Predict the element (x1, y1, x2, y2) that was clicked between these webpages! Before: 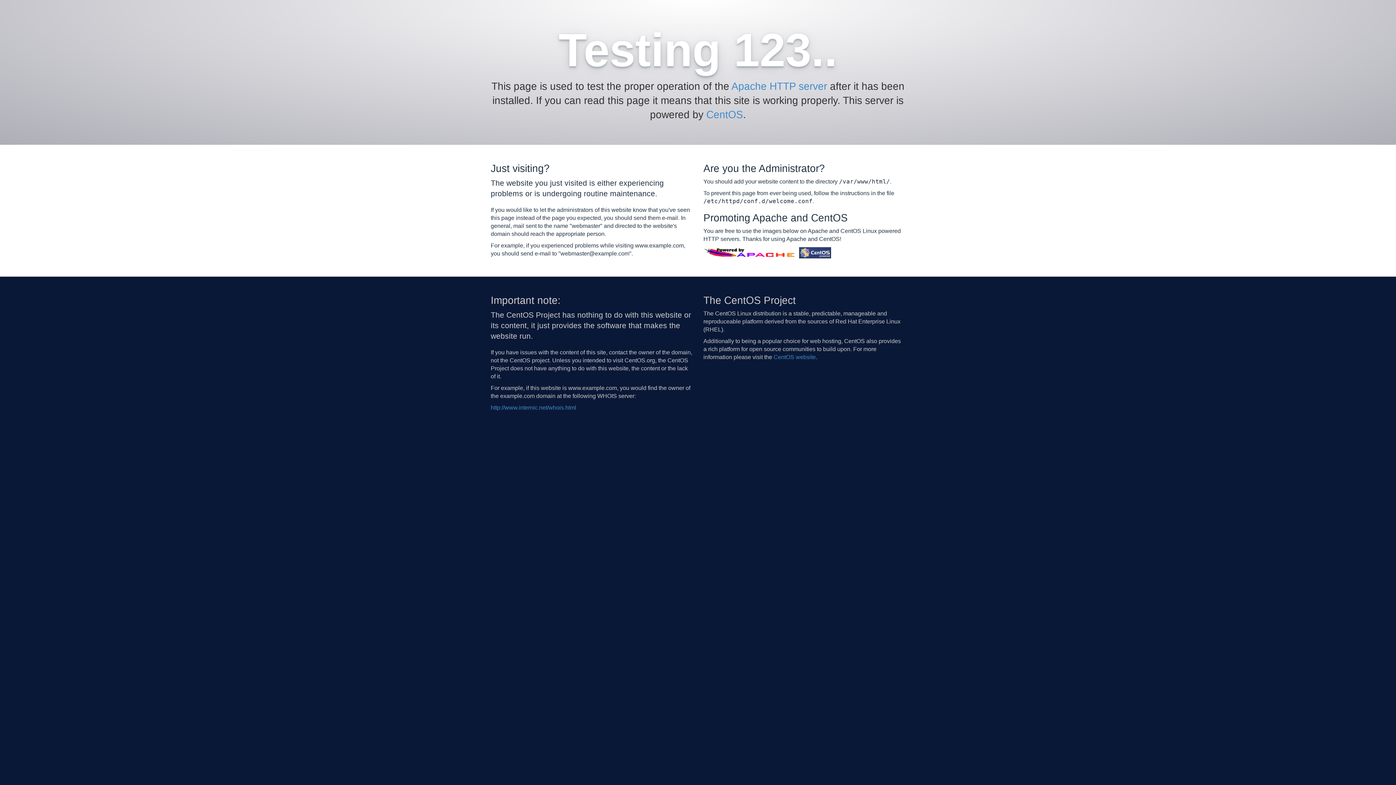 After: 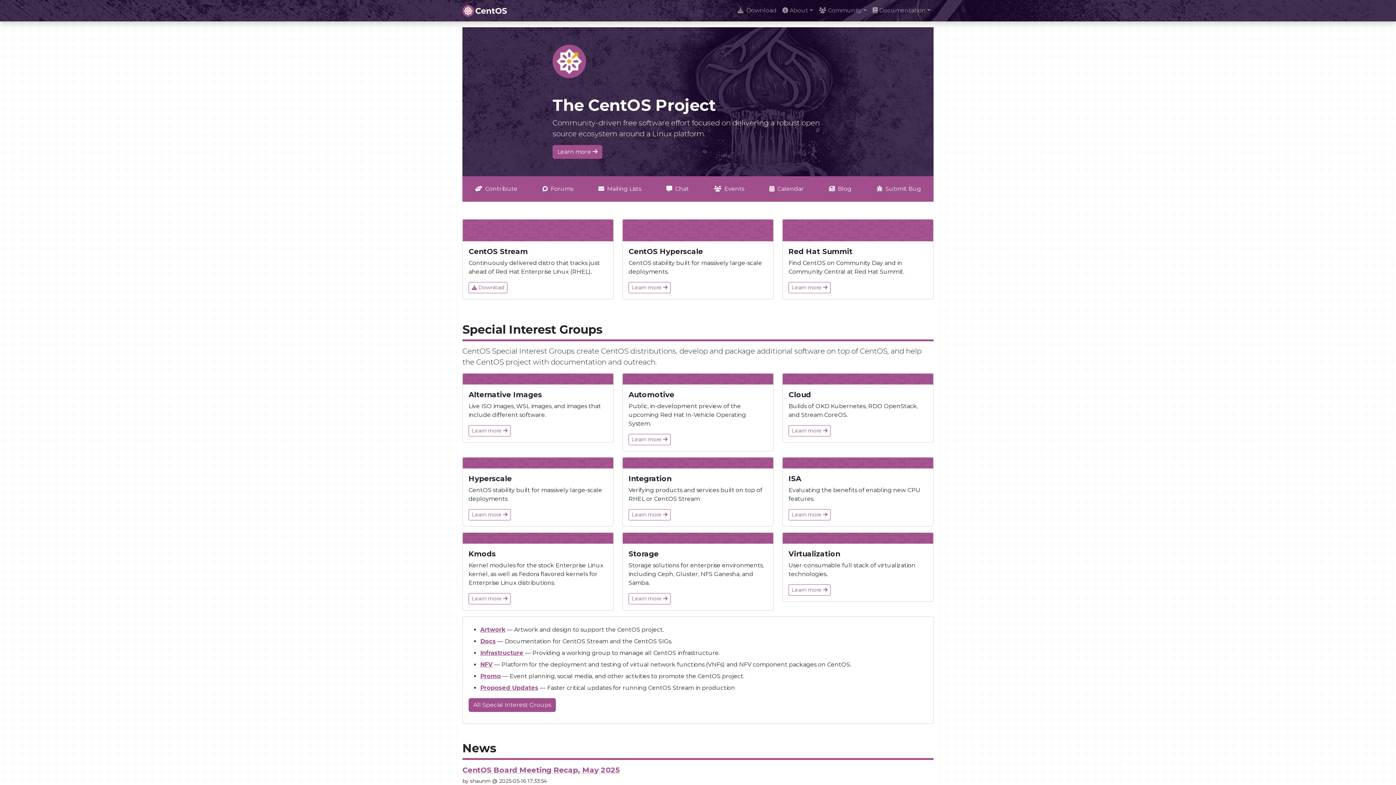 Action: label: CentOS bbox: (706, 109, 743, 120)